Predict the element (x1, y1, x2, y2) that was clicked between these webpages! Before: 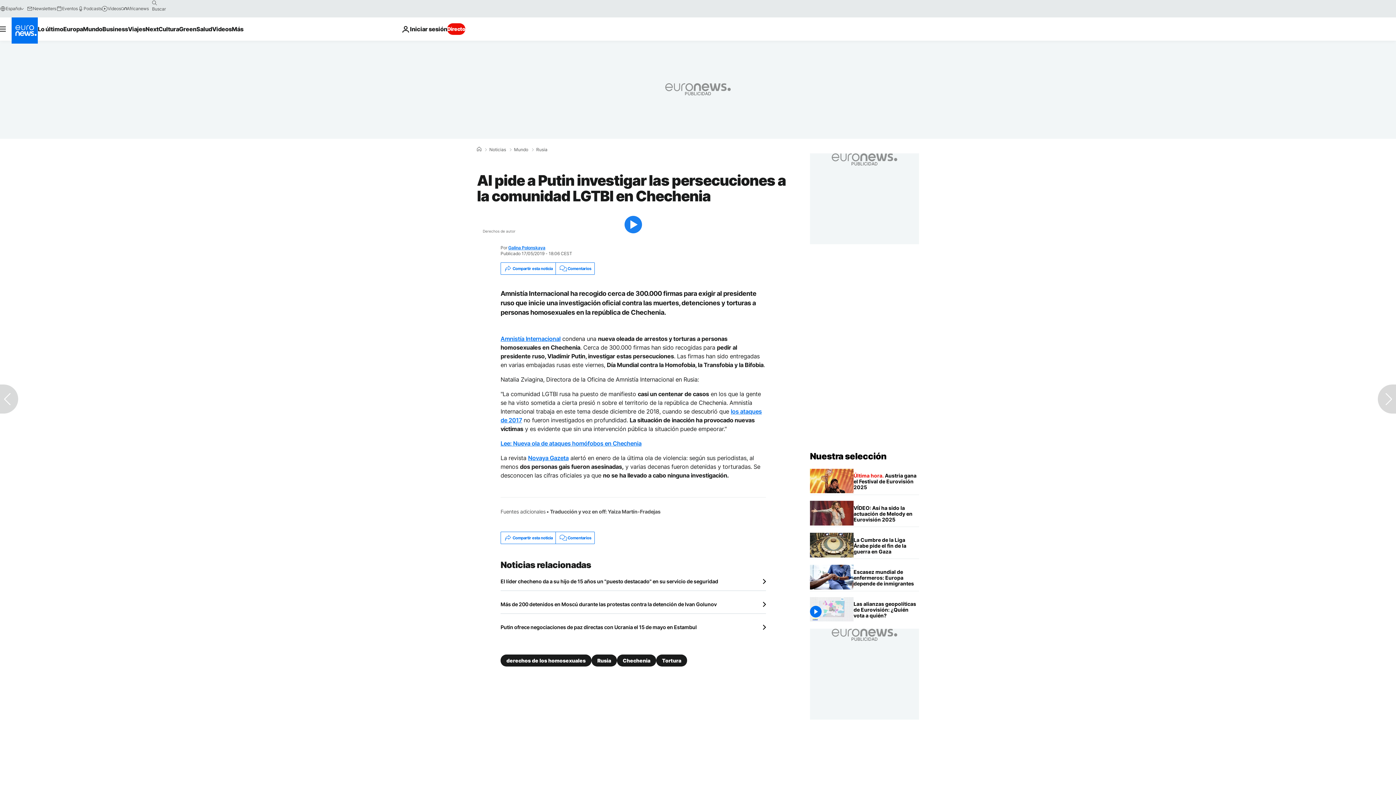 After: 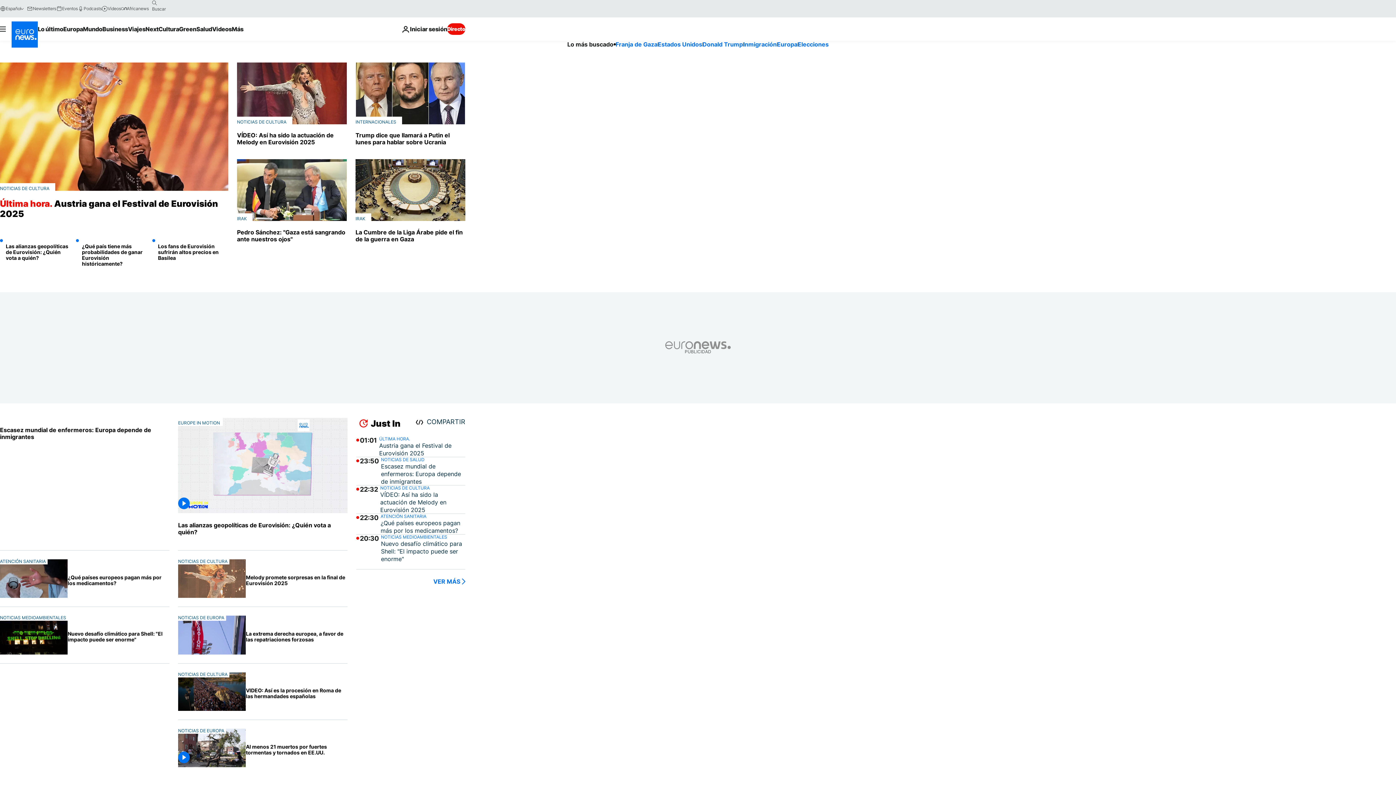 Action: label: Ir a la Página Principal bbox: (11, 17, 37, 43)